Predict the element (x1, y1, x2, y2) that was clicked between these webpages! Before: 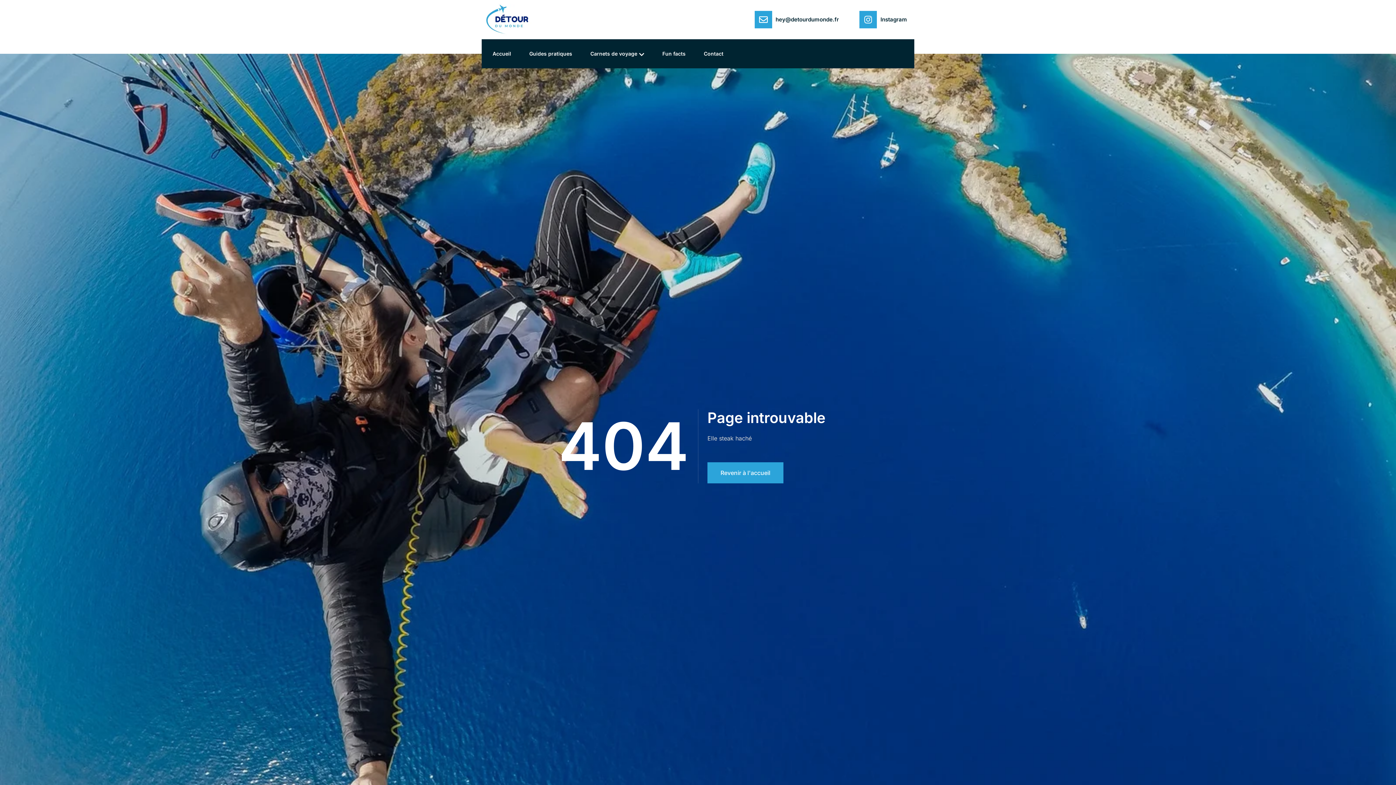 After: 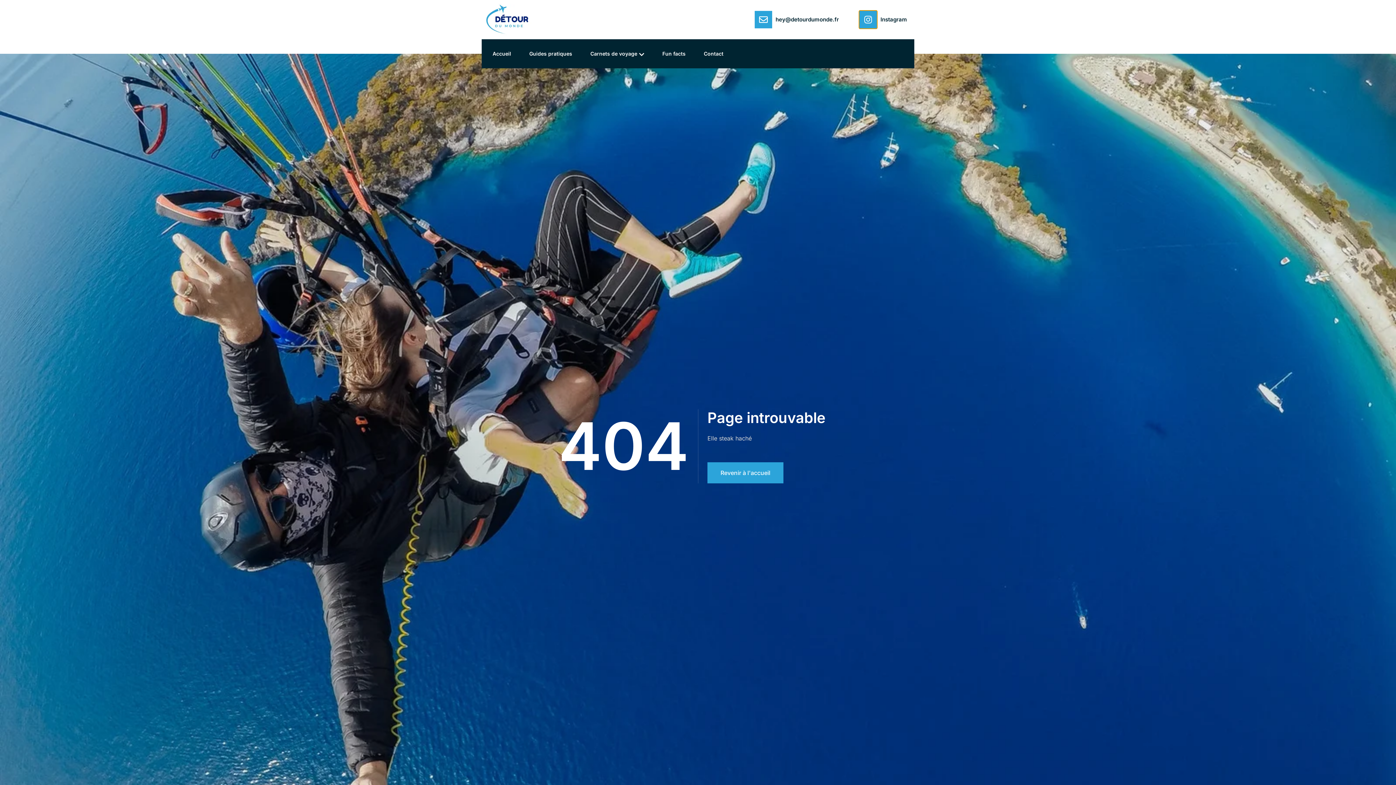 Action: label: Instagram bbox: (859, 10, 877, 28)